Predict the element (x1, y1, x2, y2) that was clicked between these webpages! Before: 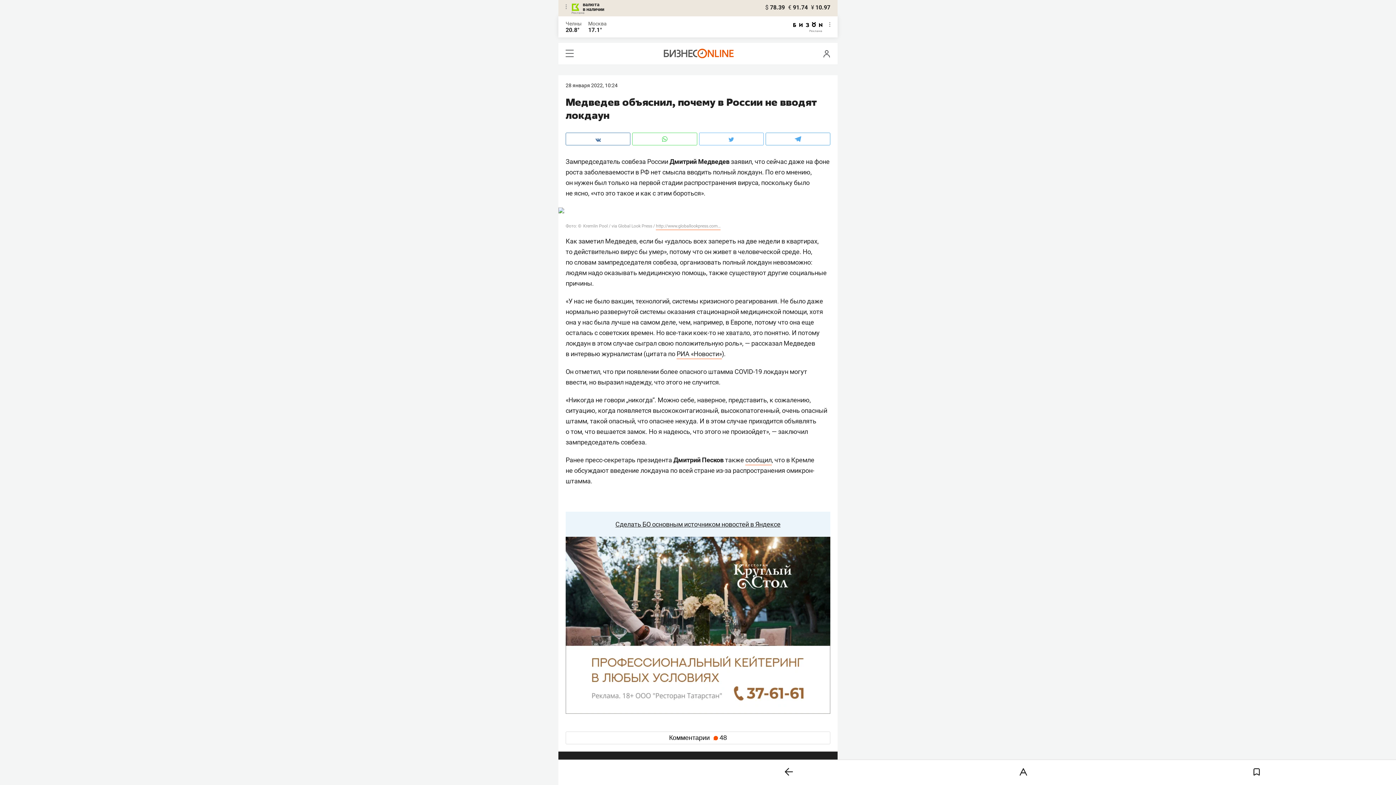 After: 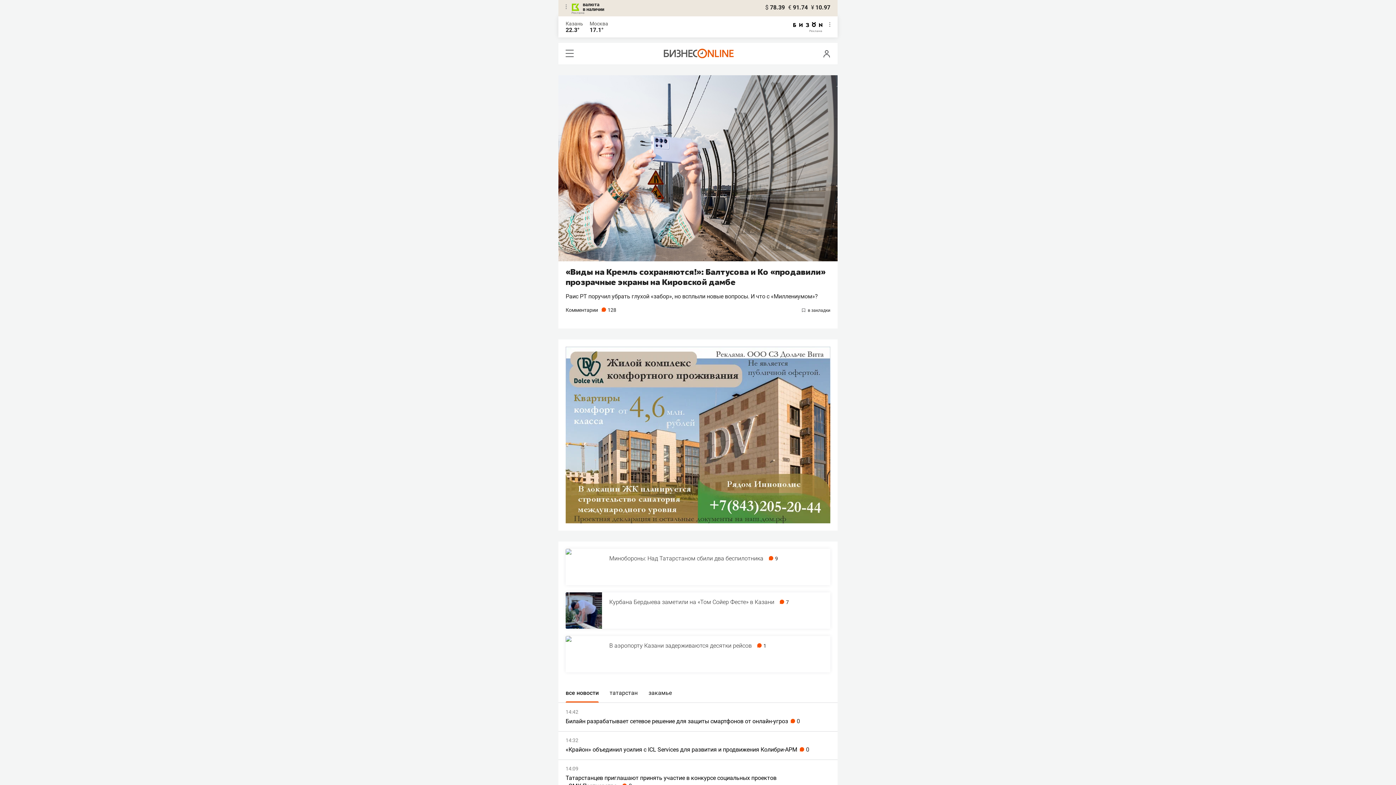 Action: bbox: (663, 53, 733, 59)